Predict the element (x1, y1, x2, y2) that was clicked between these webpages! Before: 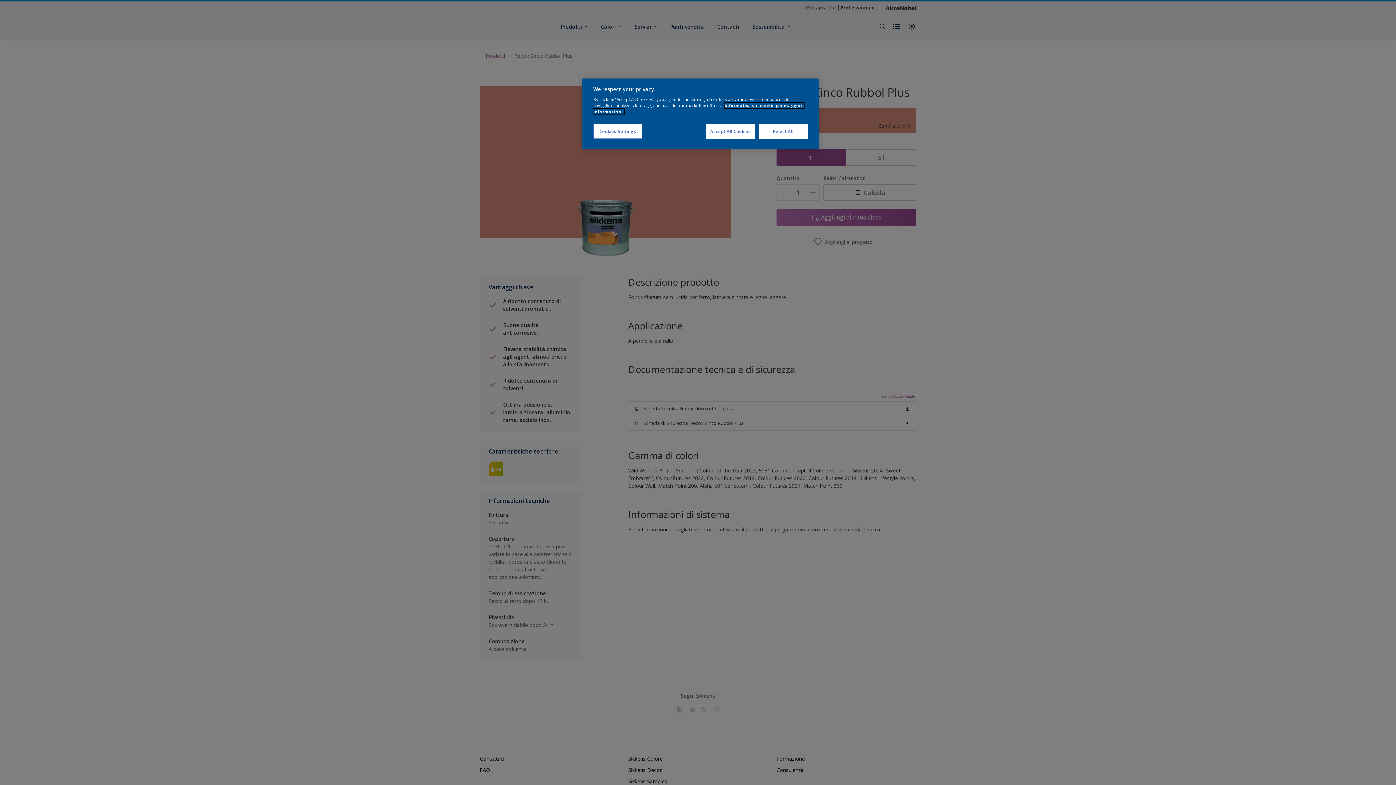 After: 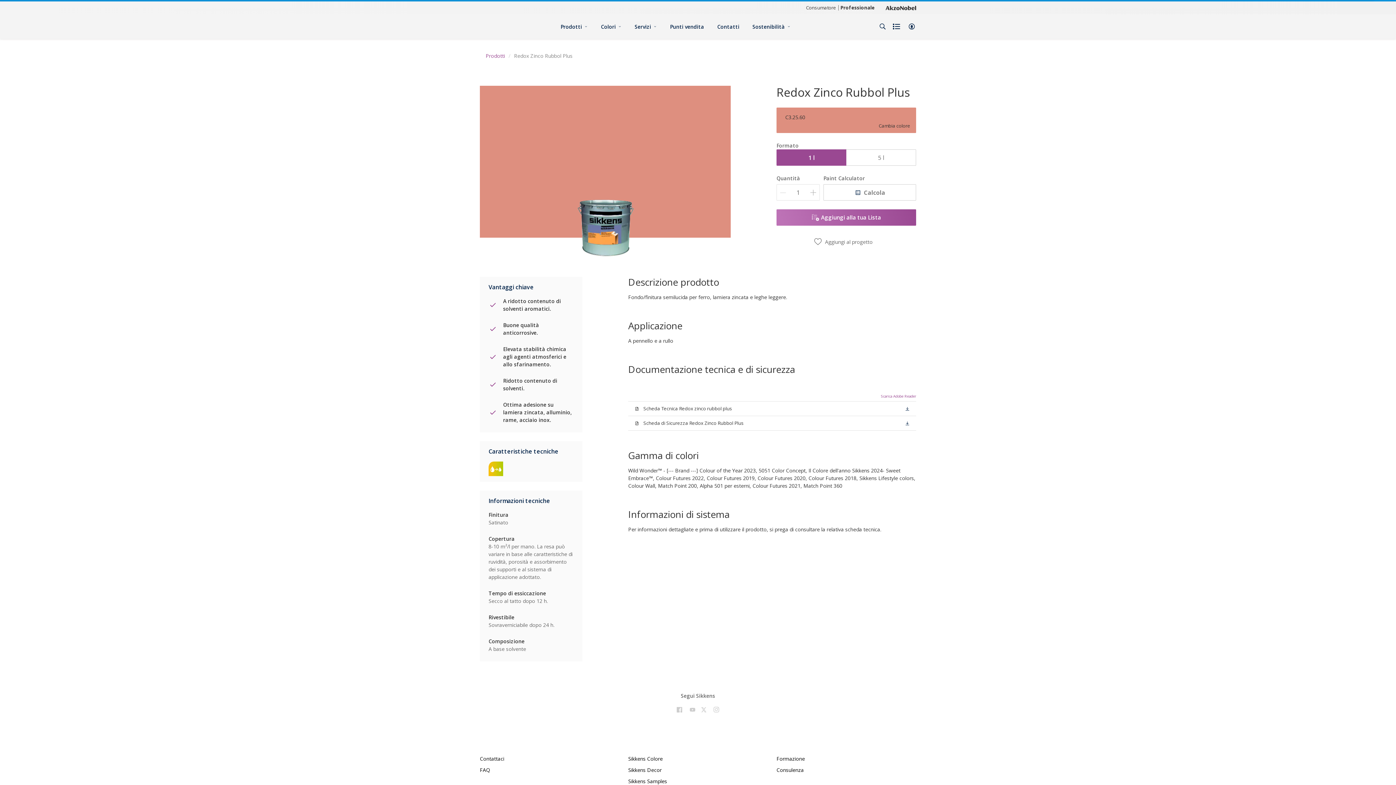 Action: label: Accept All Cookies bbox: (706, 124, 755, 138)